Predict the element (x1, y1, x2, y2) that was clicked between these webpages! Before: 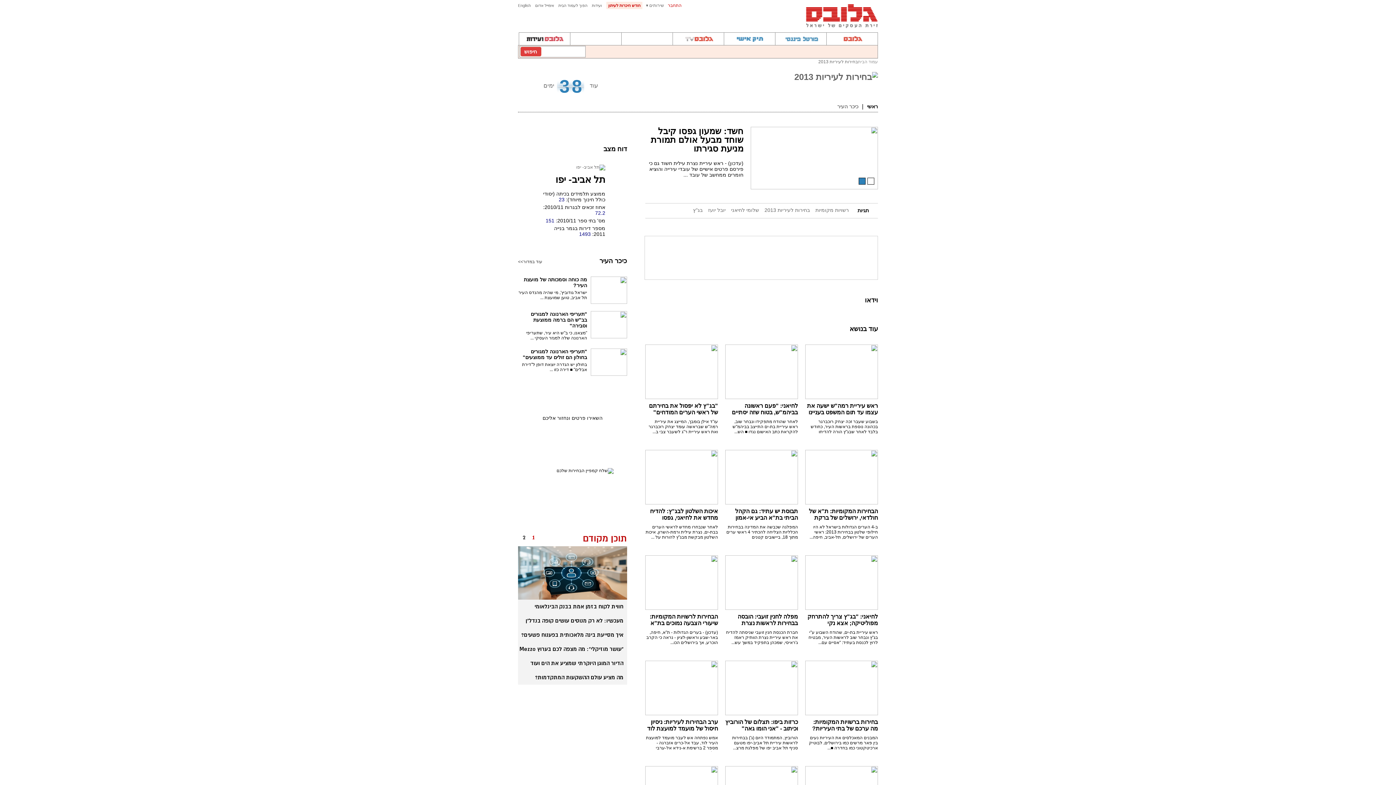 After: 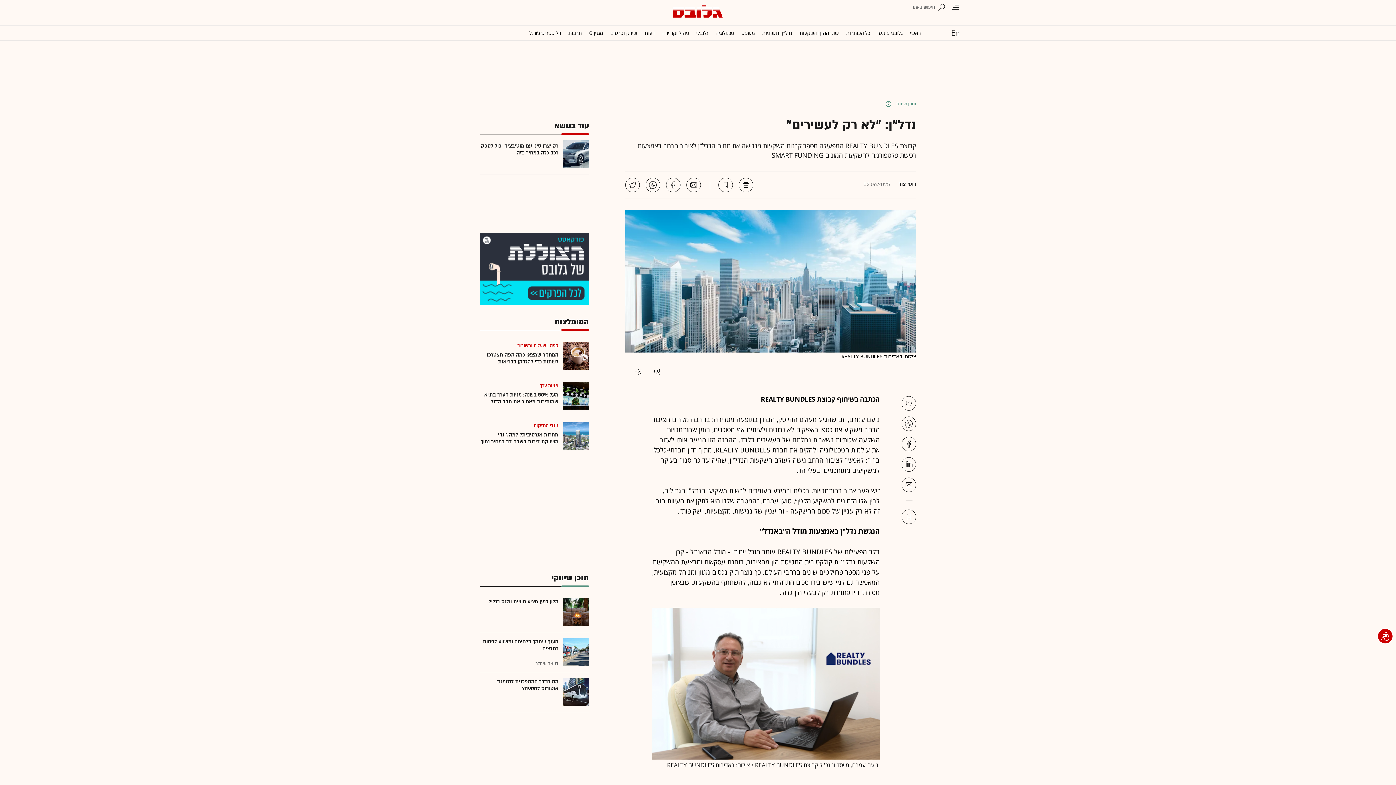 Action: bbox: (518, 614, 627, 628) label: מעכשיו: לא רק מנוסים עושים קופה בנדל"ן